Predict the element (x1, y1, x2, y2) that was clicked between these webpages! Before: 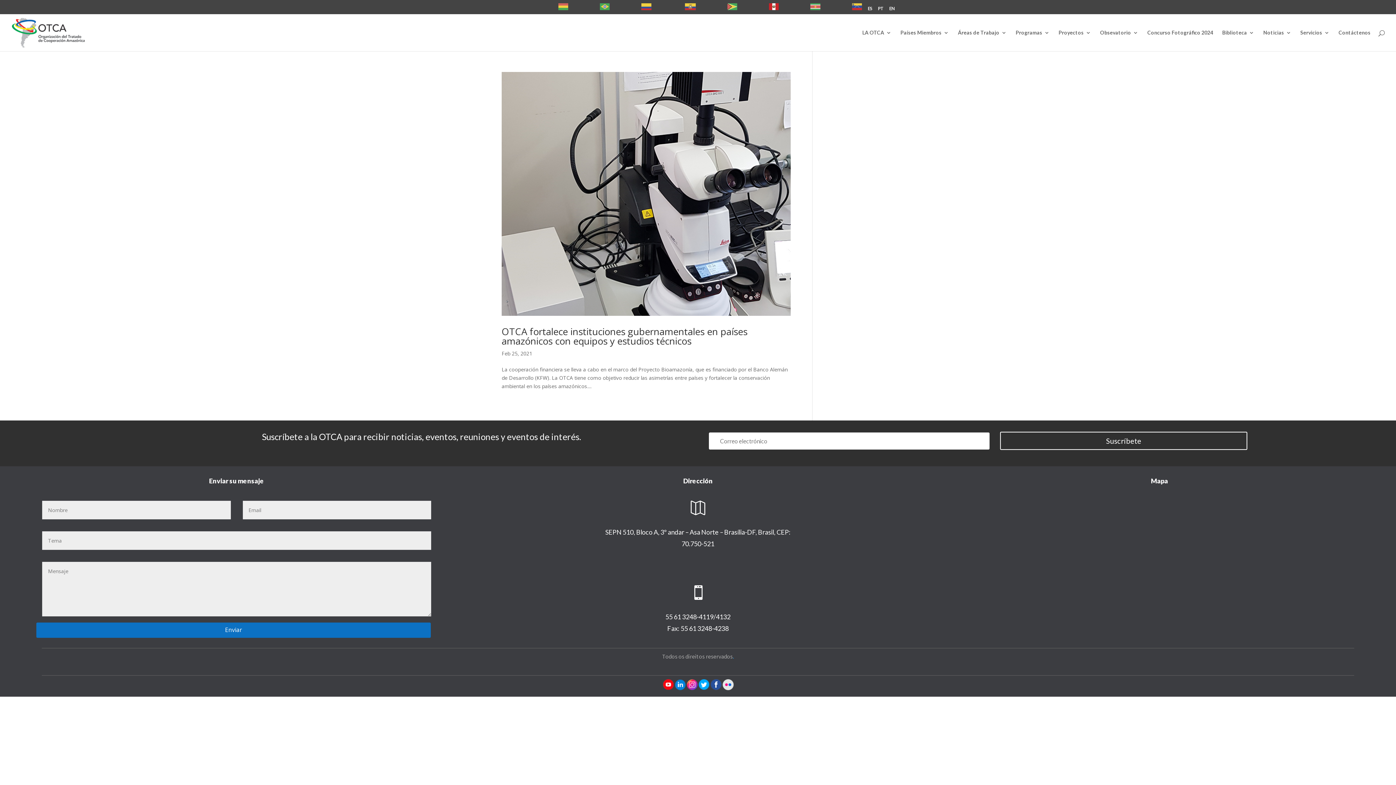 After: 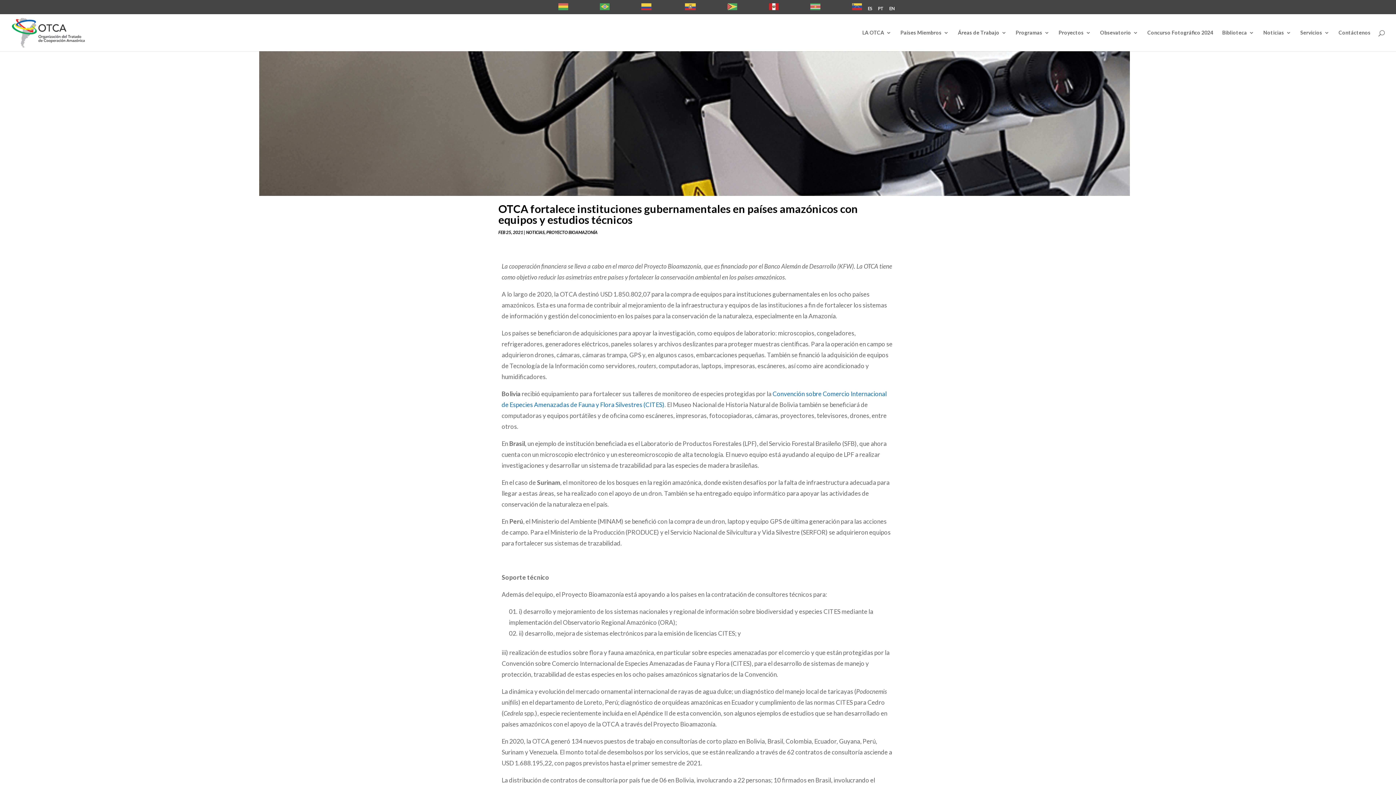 Action: bbox: (501, 72, 790, 315)